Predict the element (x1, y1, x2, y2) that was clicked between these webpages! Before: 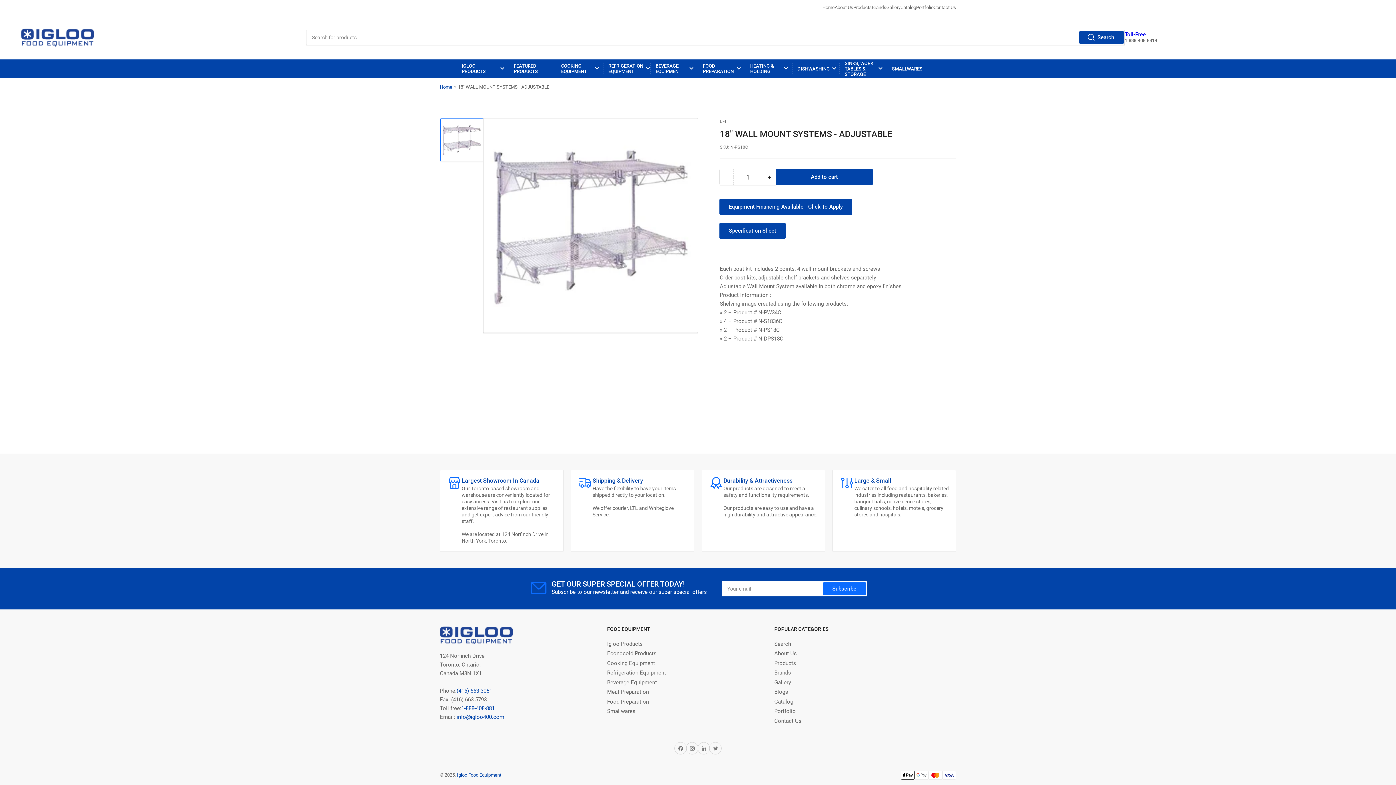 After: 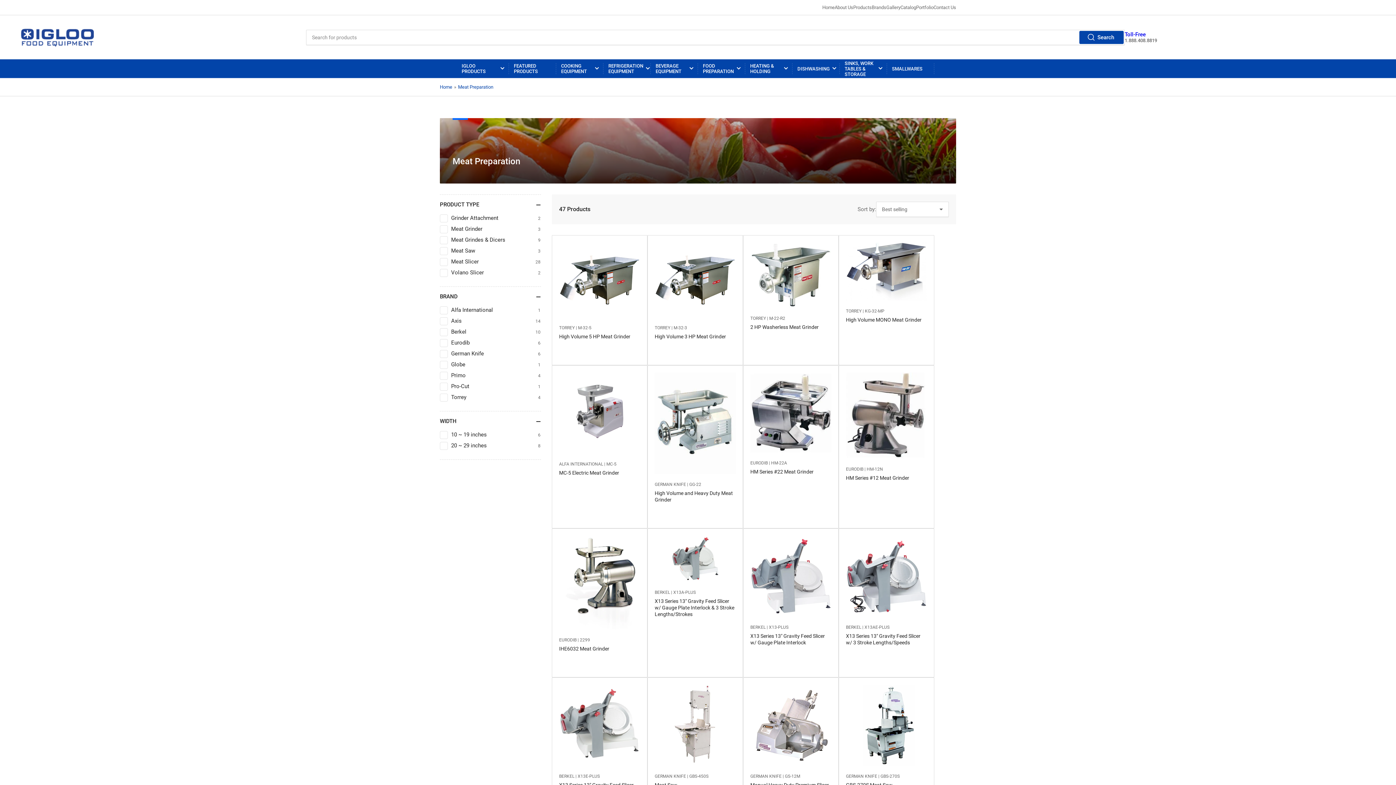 Action: label: Meat Preparation bbox: (607, 689, 649, 695)